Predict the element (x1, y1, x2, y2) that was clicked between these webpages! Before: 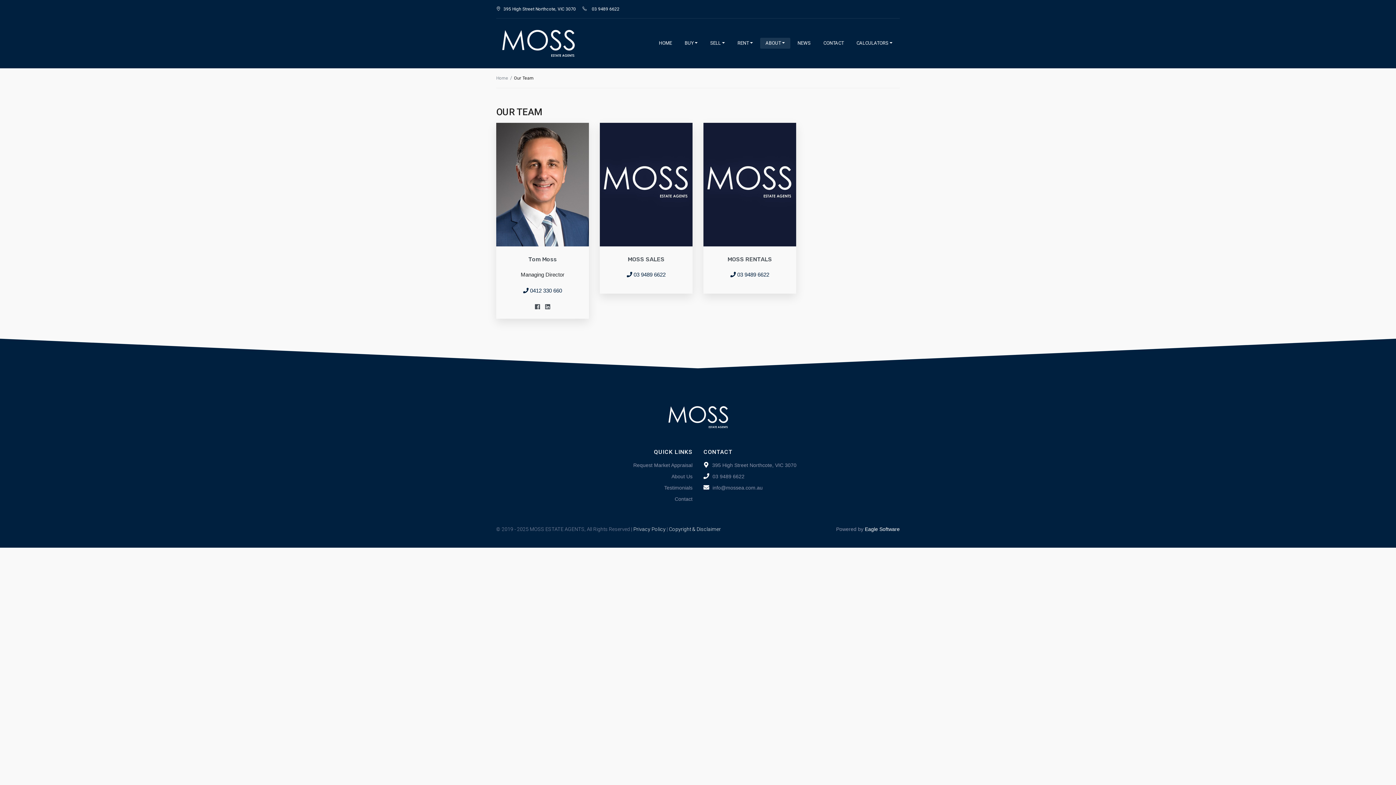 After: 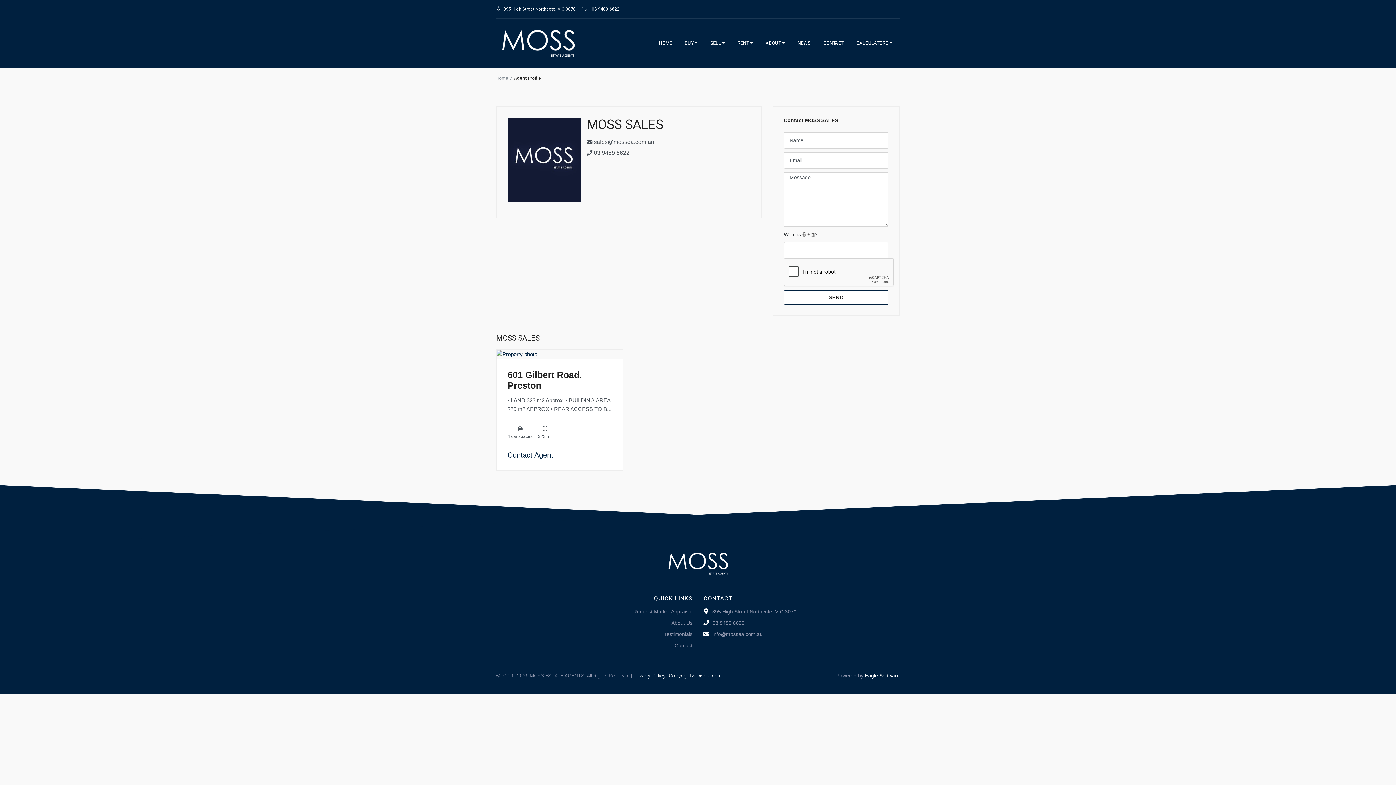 Action: bbox: (600, 180, 692, 187)